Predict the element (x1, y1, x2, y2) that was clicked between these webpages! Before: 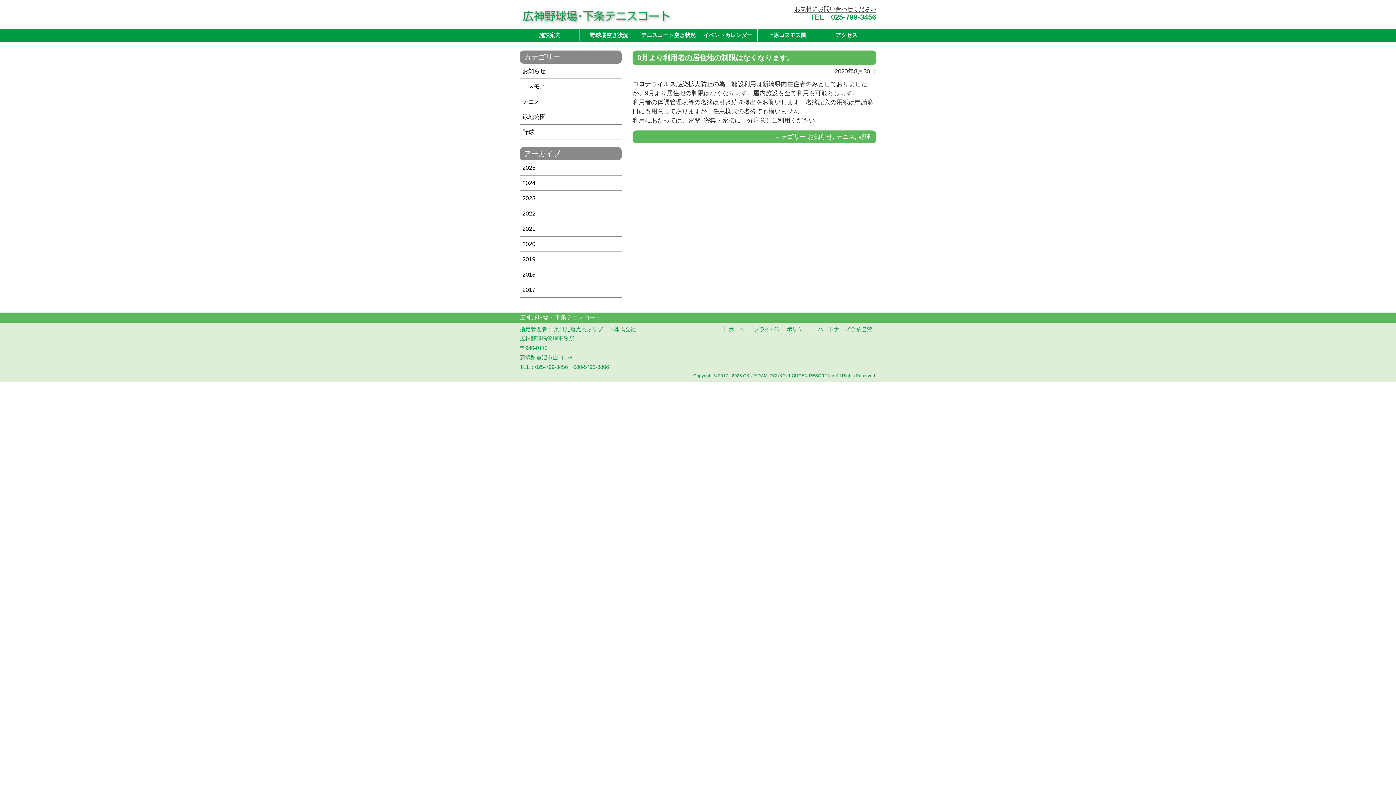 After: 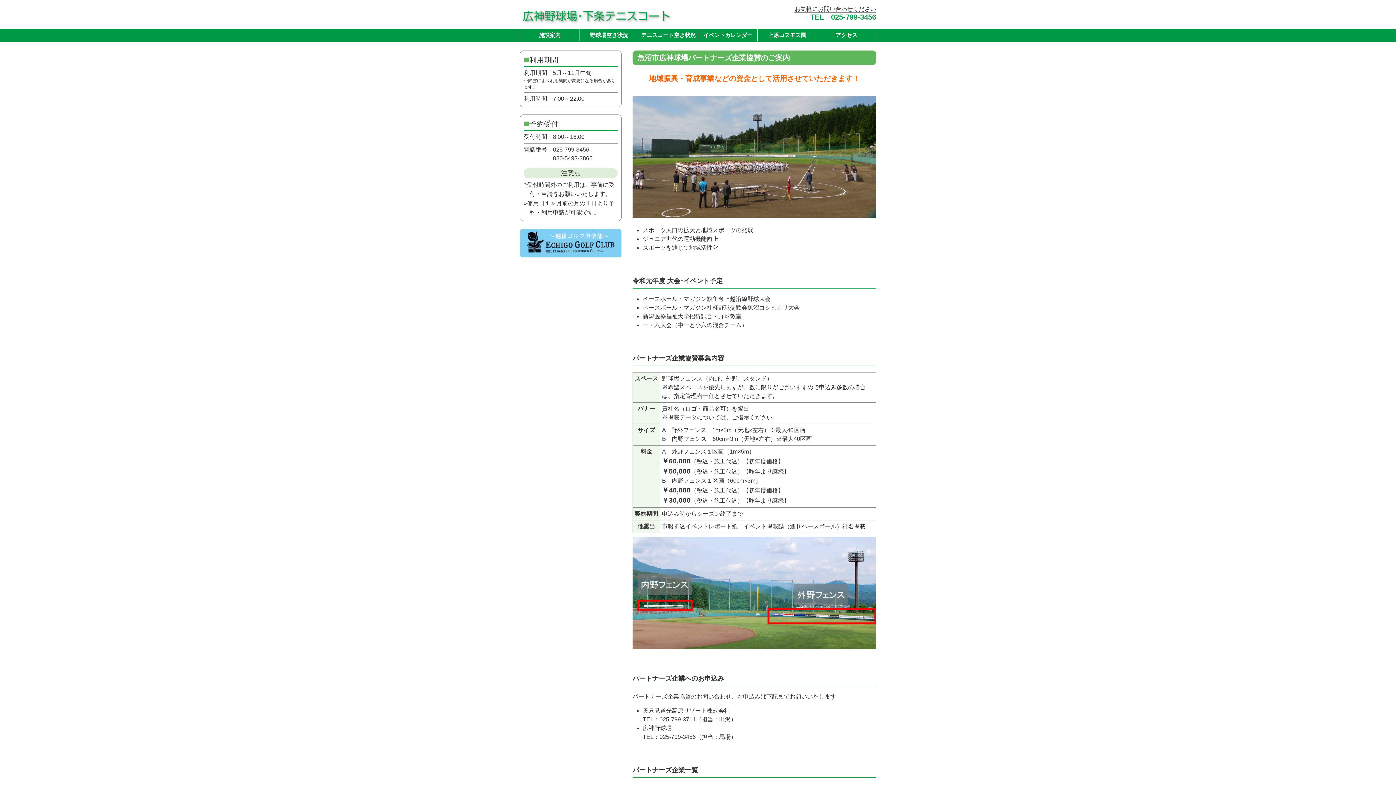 Action: label: パートナーズ企業協賛 bbox: (817, 326, 872, 332)